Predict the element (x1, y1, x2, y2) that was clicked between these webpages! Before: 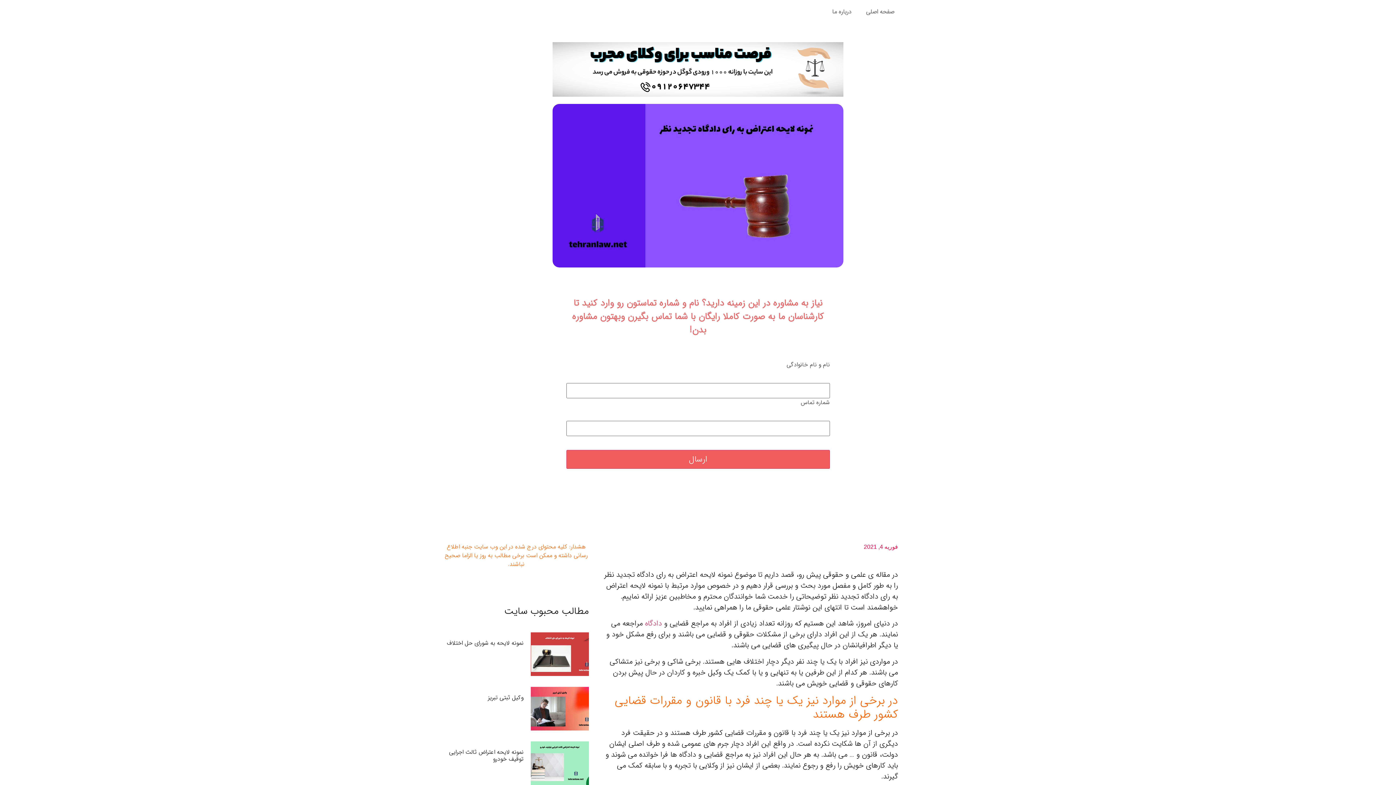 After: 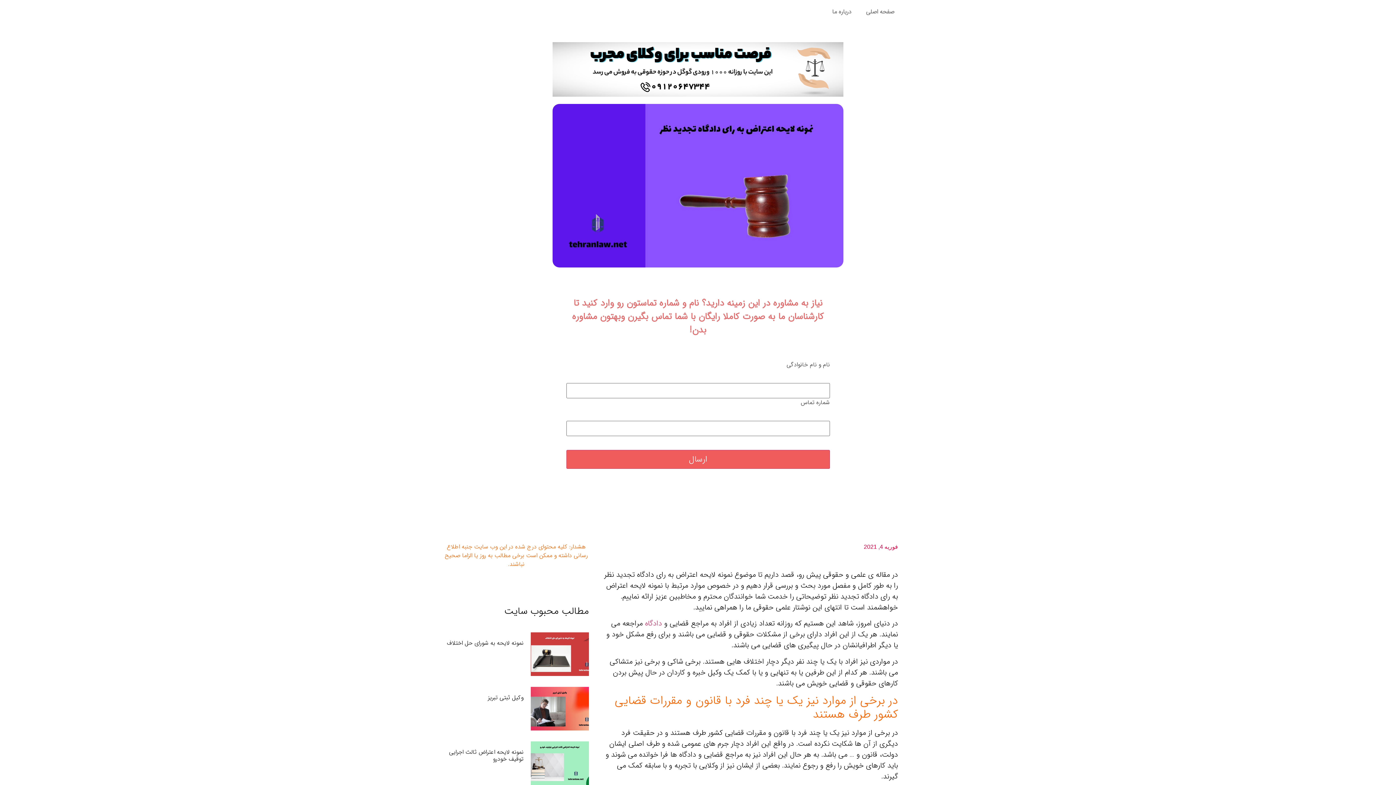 Action: bbox: (552, 42, 843, 96)